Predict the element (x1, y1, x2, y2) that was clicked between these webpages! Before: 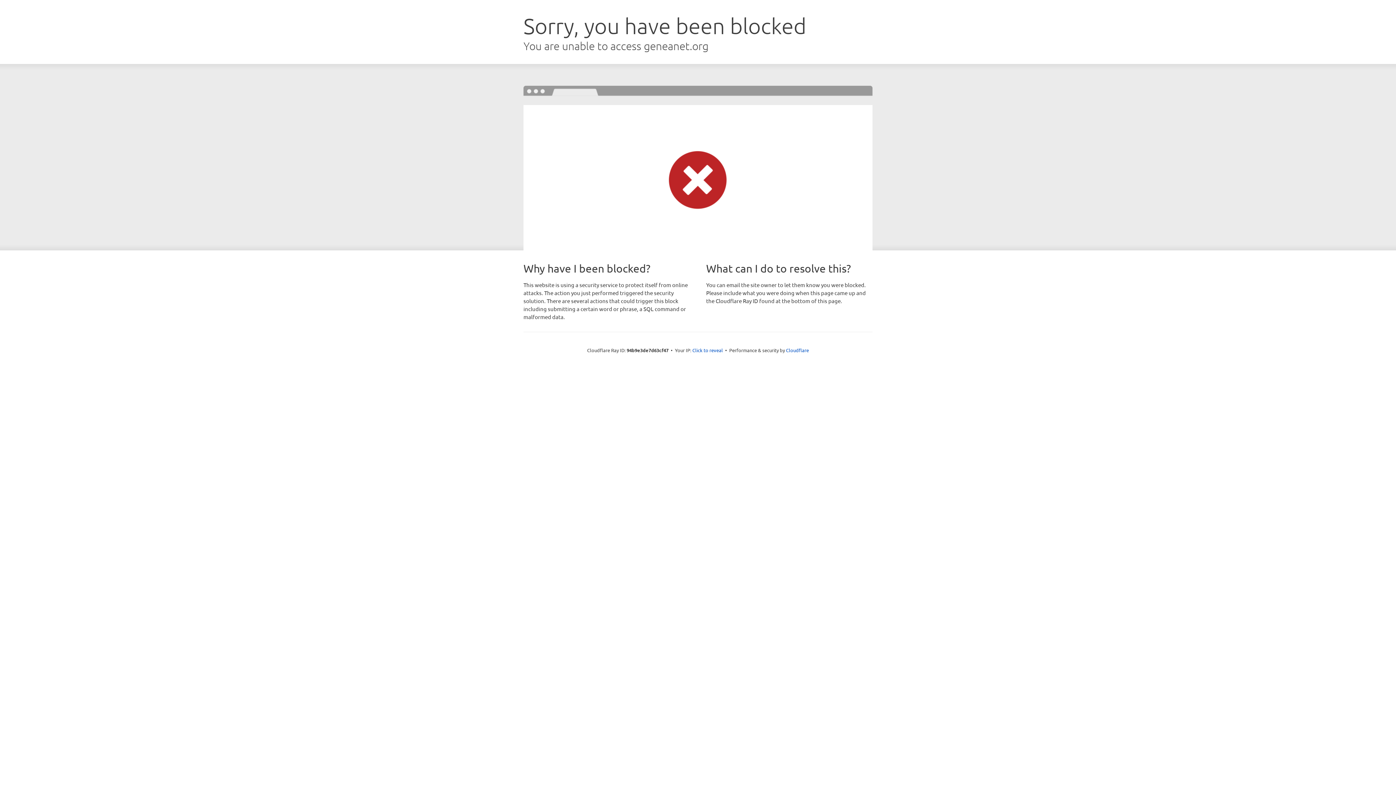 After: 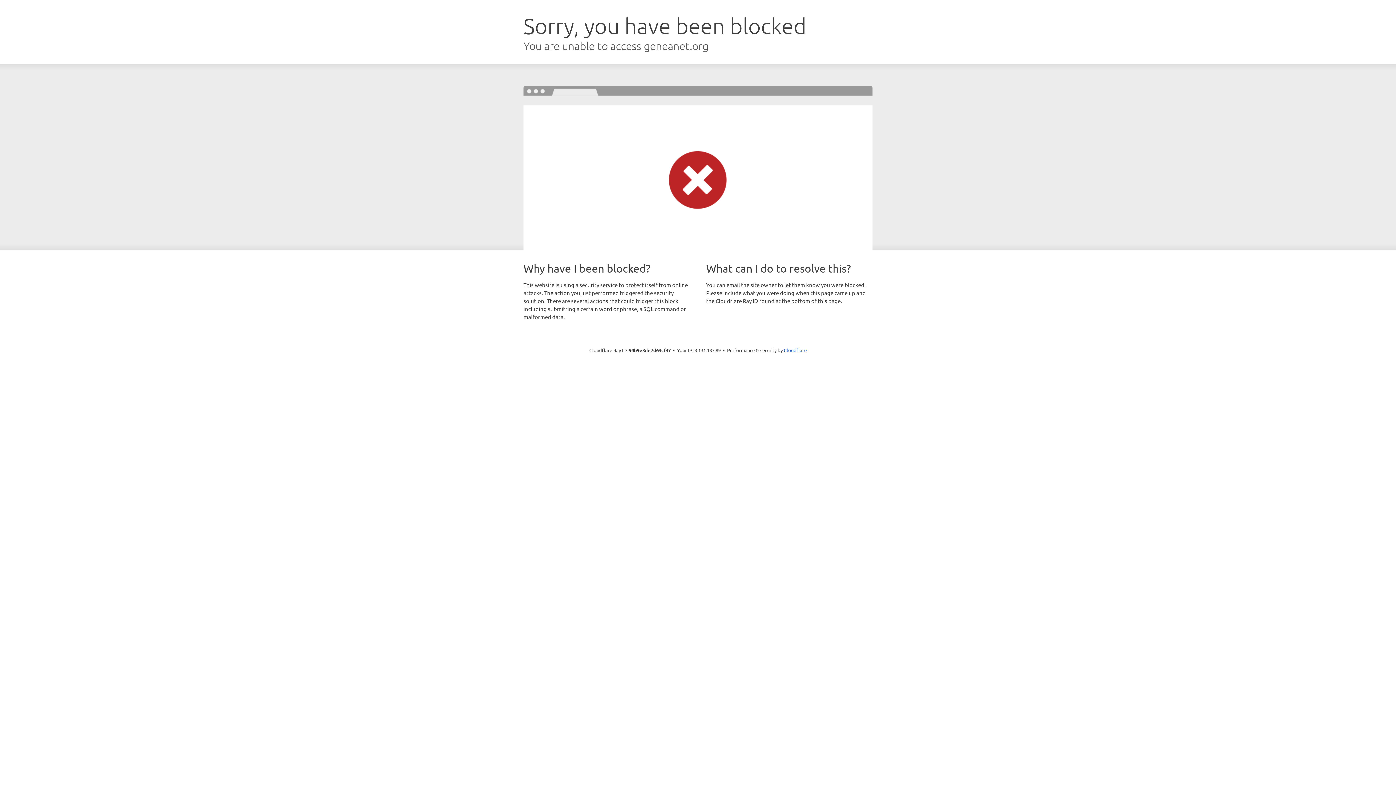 Action: bbox: (692, 346, 723, 353) label: Click to reveal